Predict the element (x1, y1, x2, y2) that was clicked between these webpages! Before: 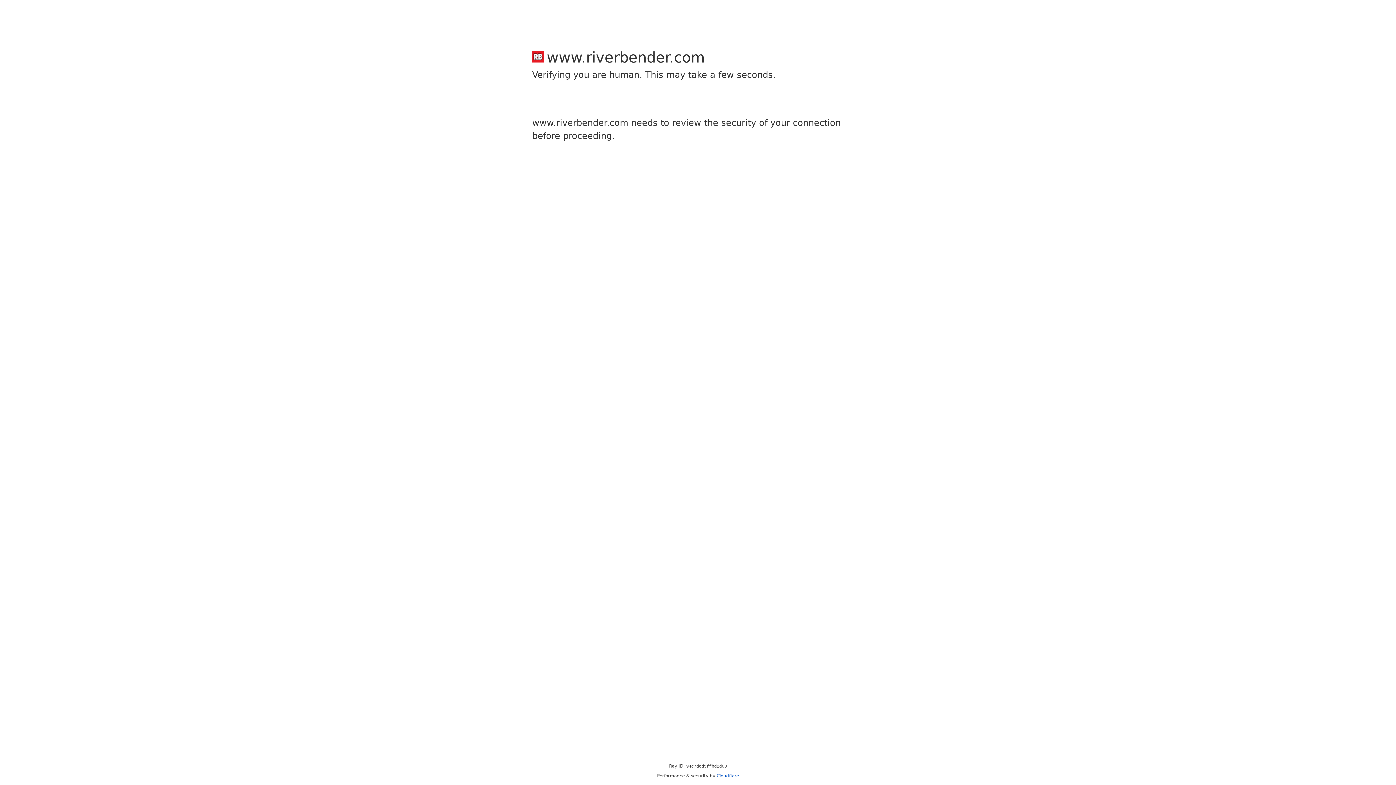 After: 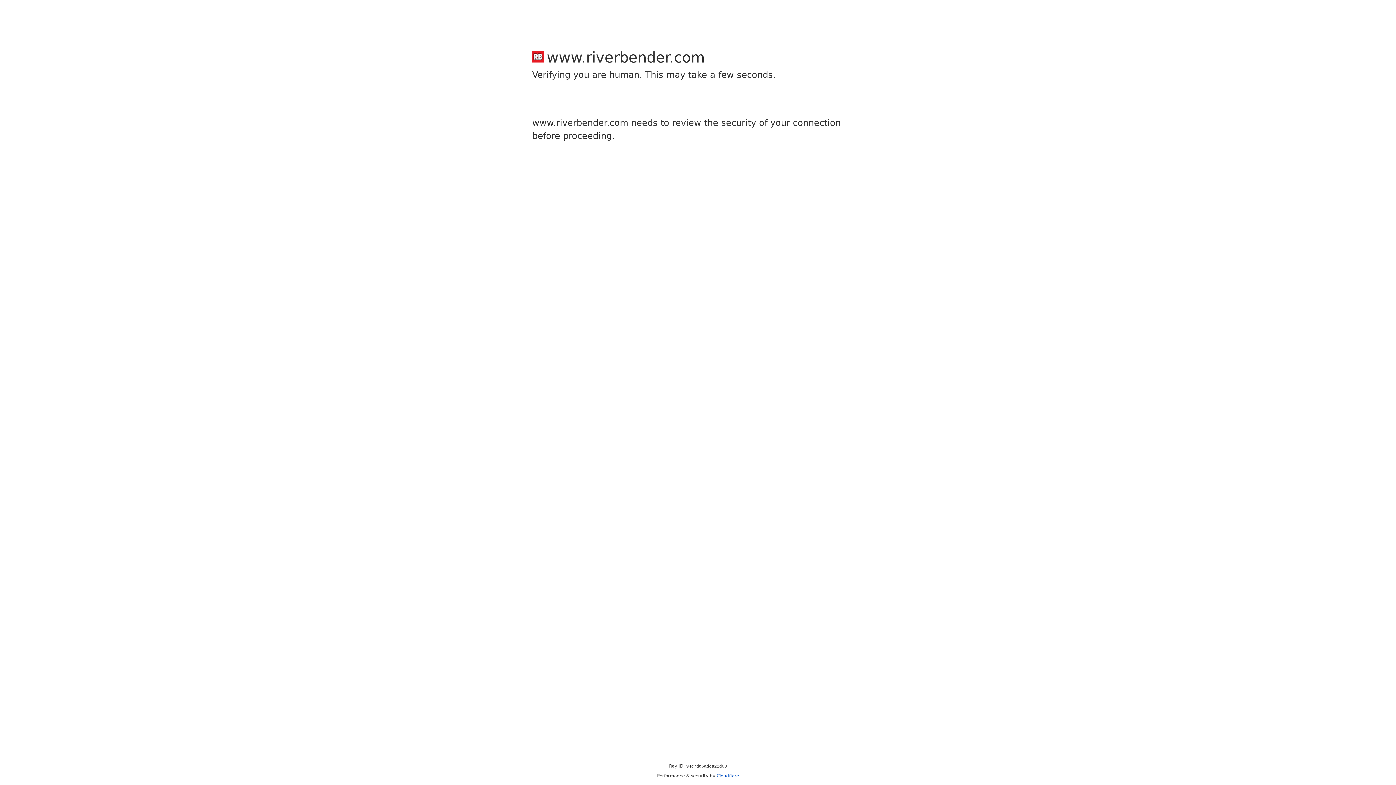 Action: label: Cloudflare bbox: (716, 773, 739, 778)